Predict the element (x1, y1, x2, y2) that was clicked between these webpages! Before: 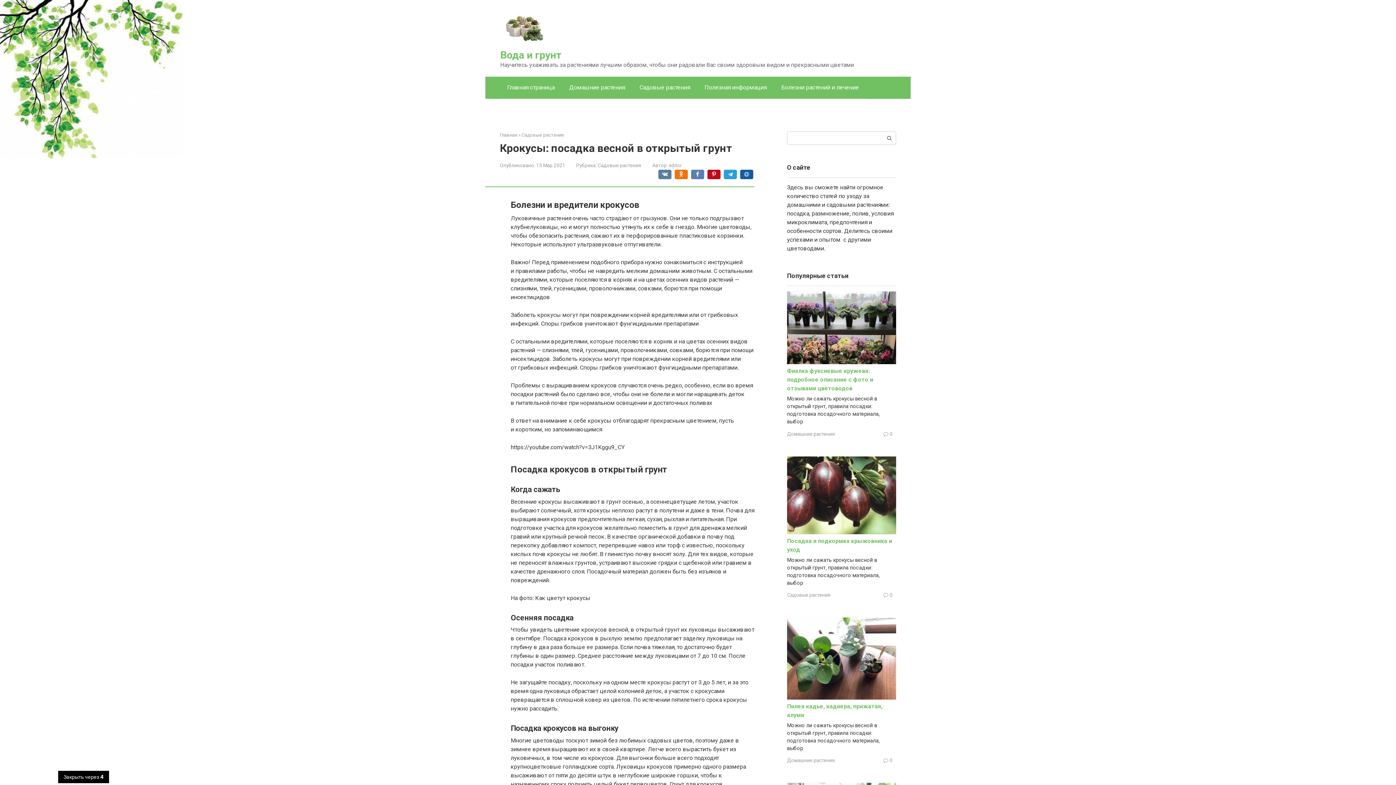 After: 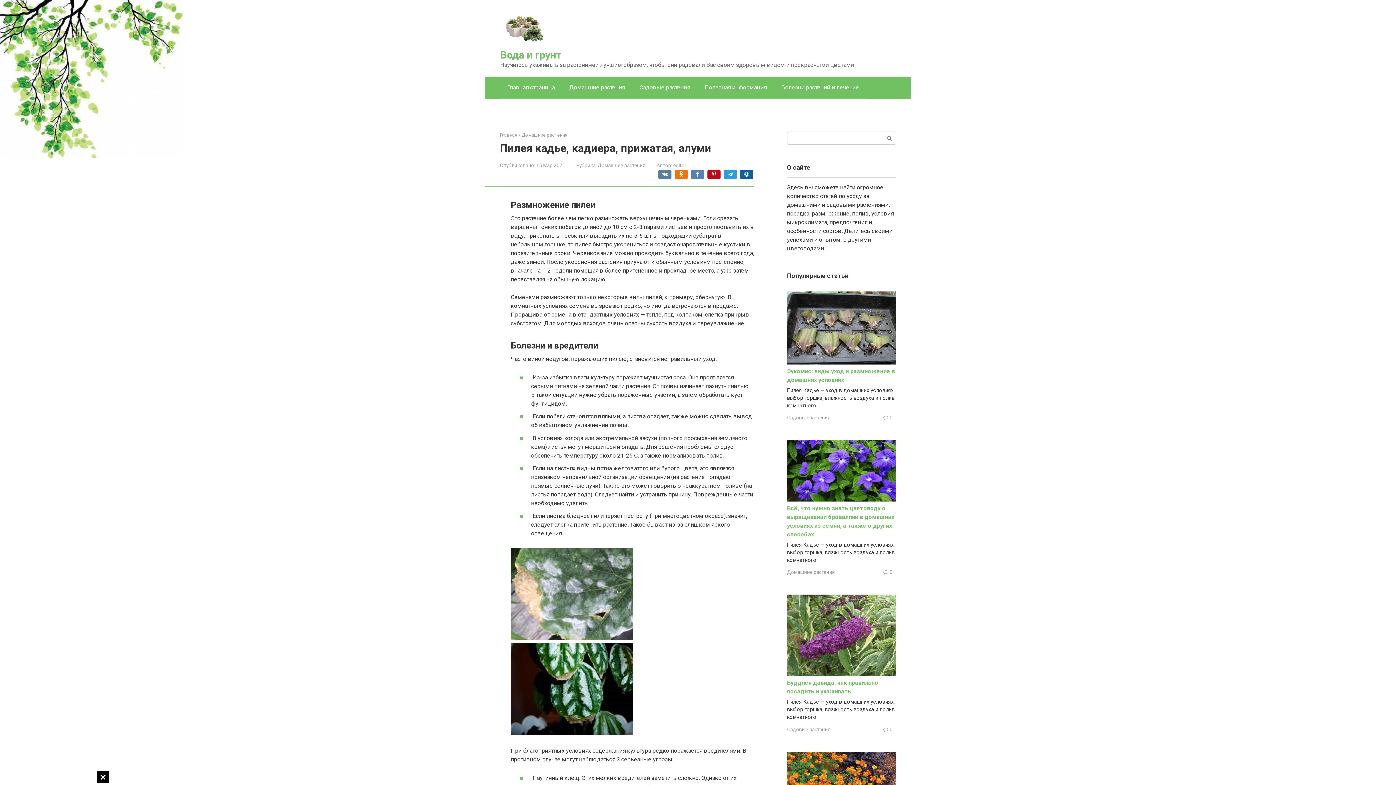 Action: bbox: (787, 694, 896, 701)